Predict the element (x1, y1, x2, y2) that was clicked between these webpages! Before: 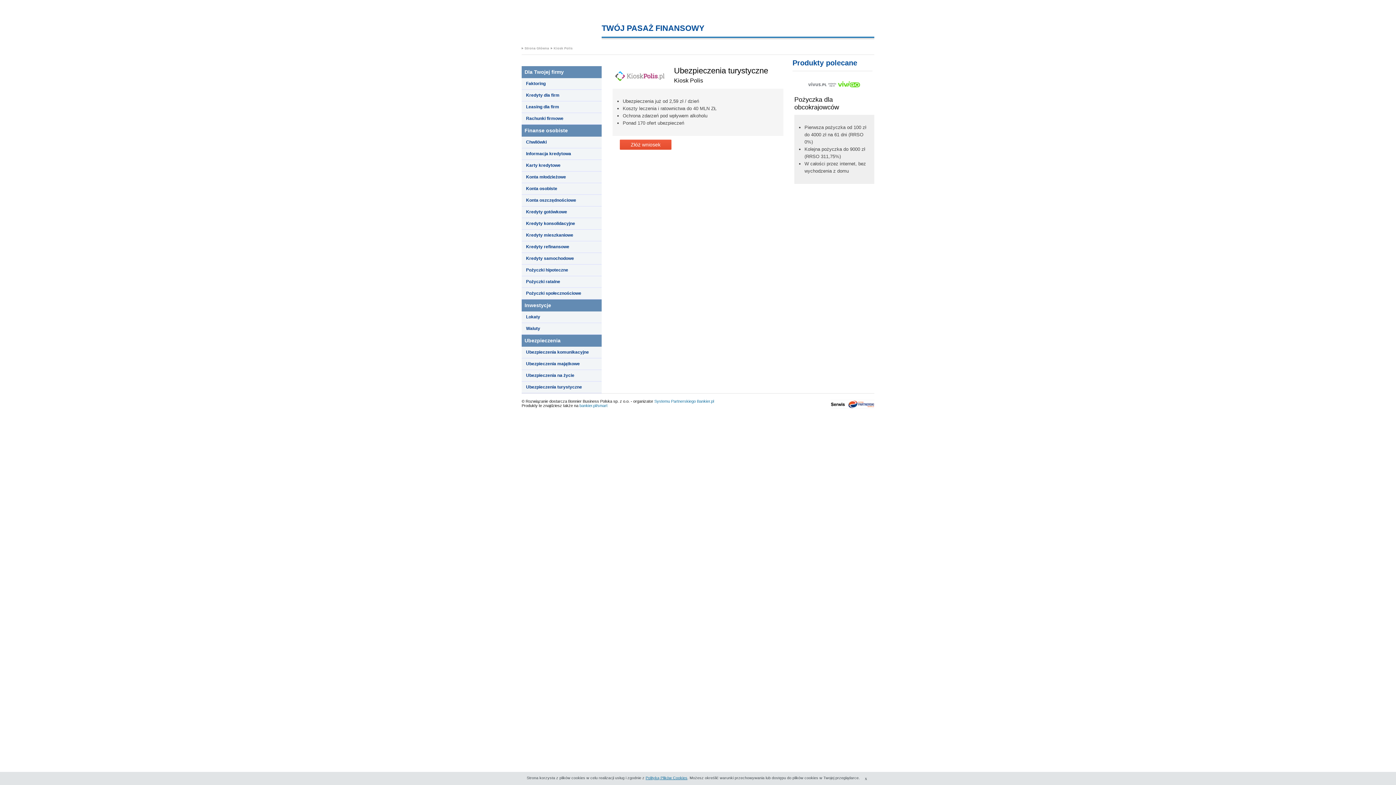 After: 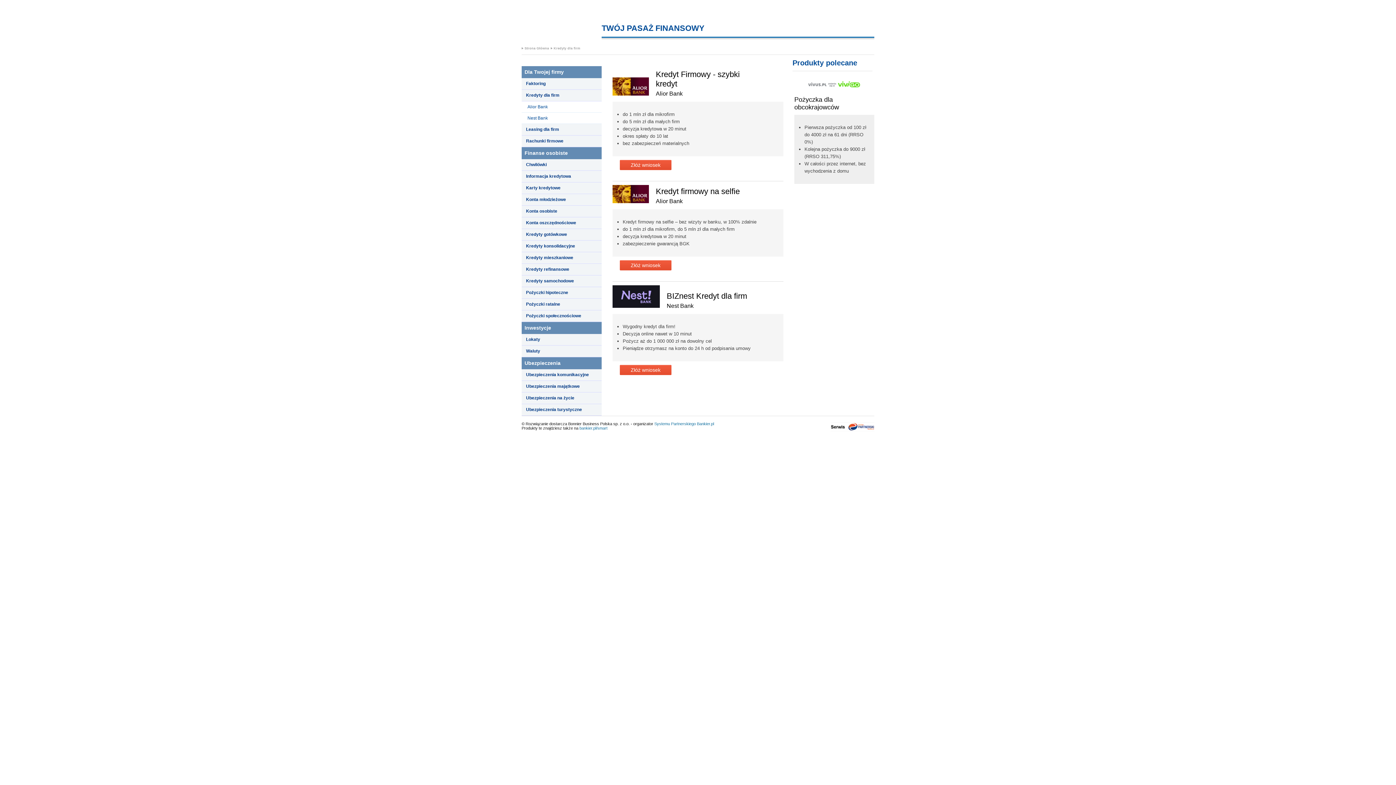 Action: label: Kredyty dla firm bbox: (526, 92, 559, 98)